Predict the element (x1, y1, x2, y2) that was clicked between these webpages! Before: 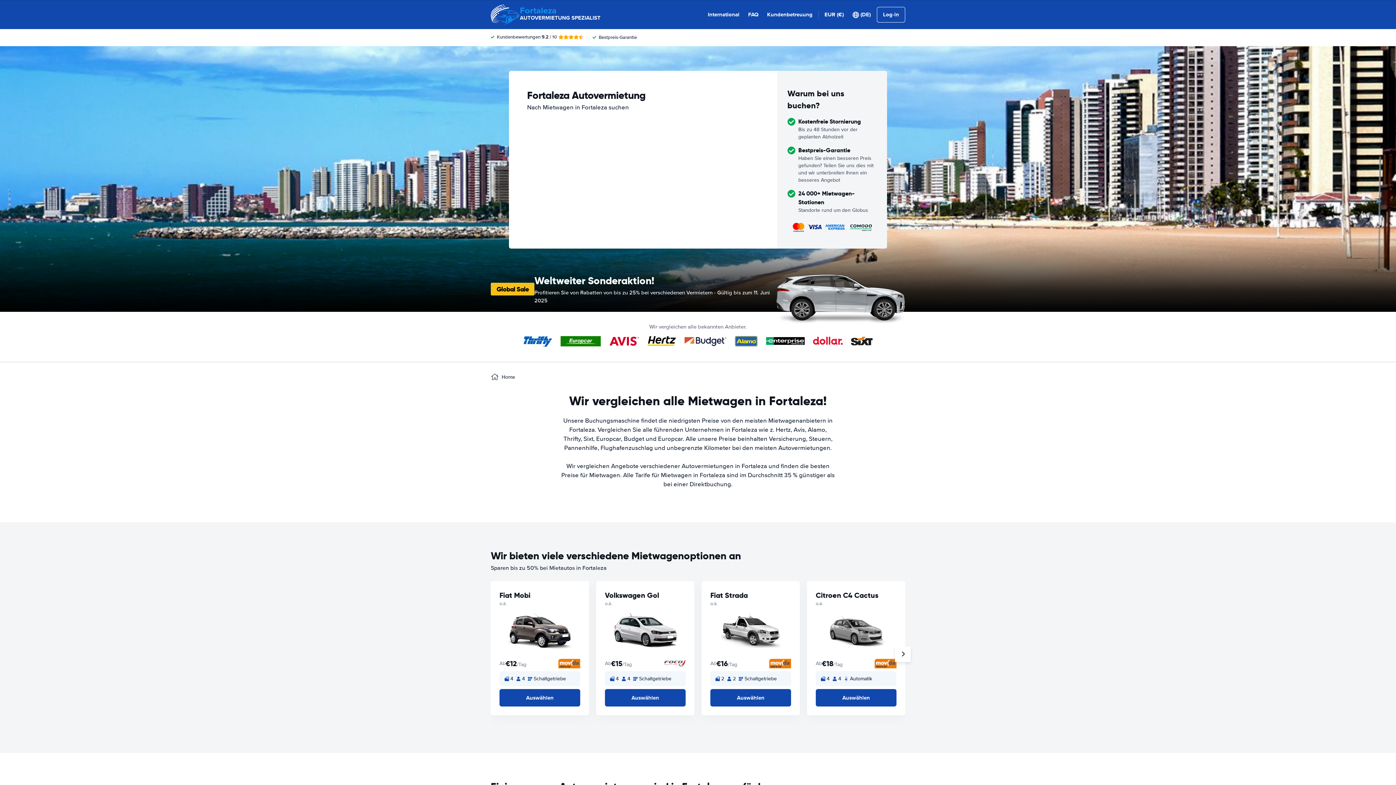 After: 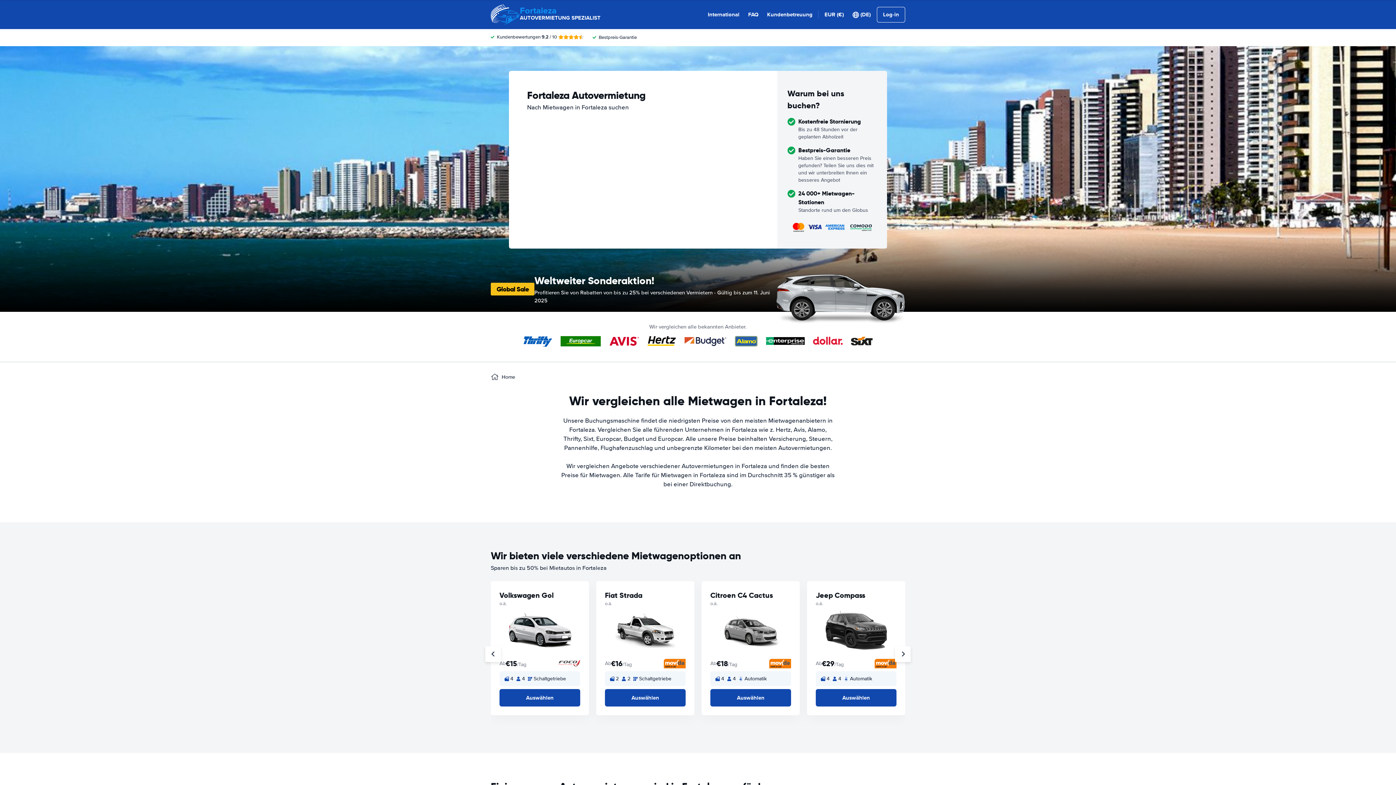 Action: bbox: (895, 646, 910, 662)